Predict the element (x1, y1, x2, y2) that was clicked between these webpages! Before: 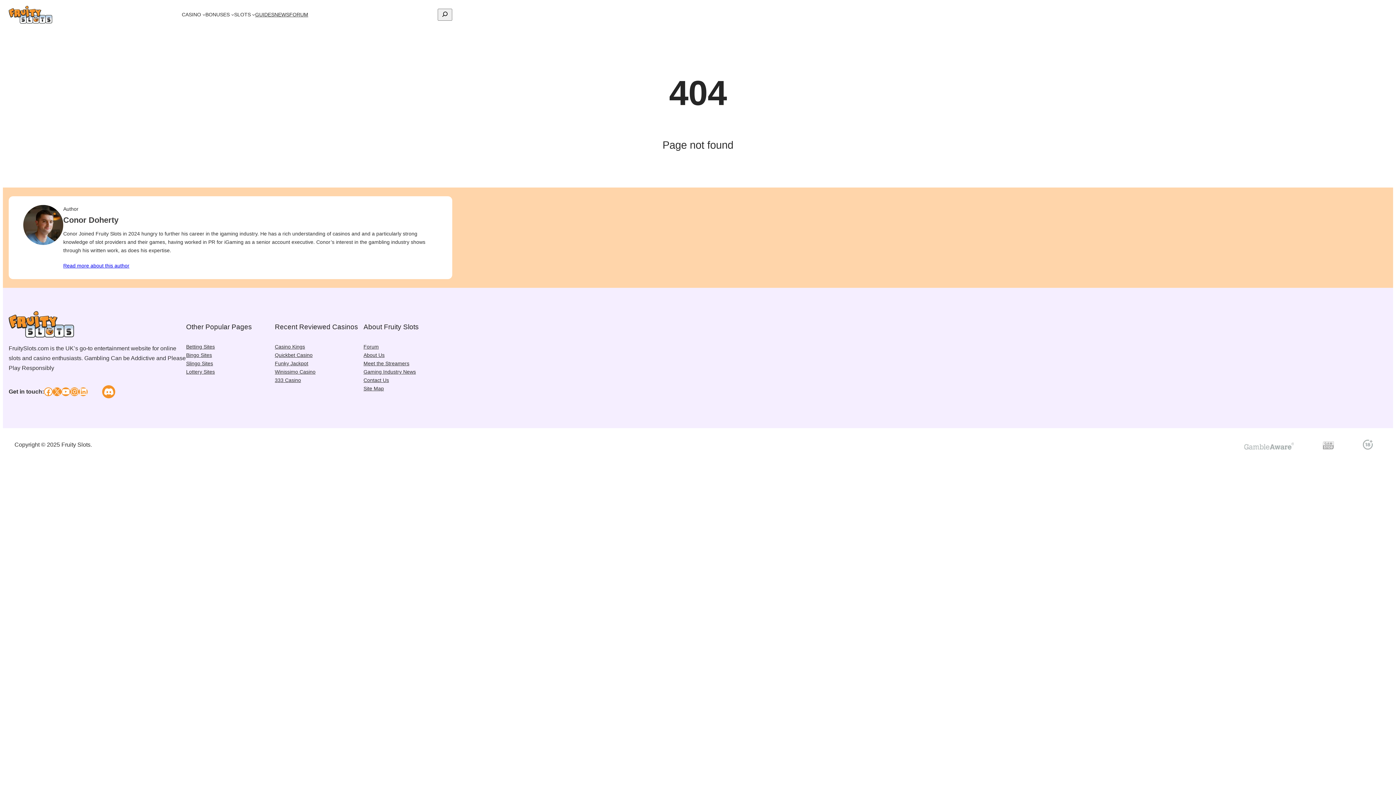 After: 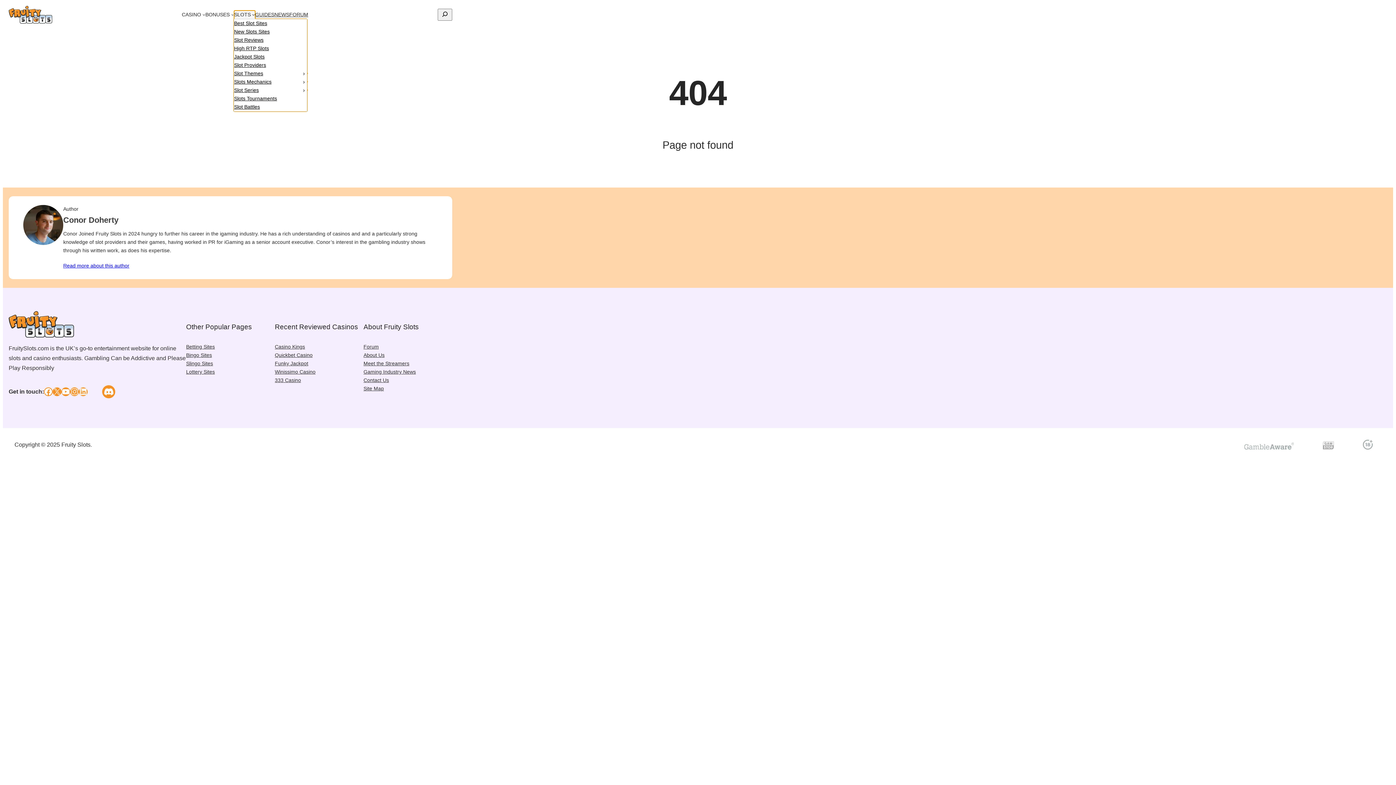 Action: bbox: (234, 10, 250, 18) label: SLOTS